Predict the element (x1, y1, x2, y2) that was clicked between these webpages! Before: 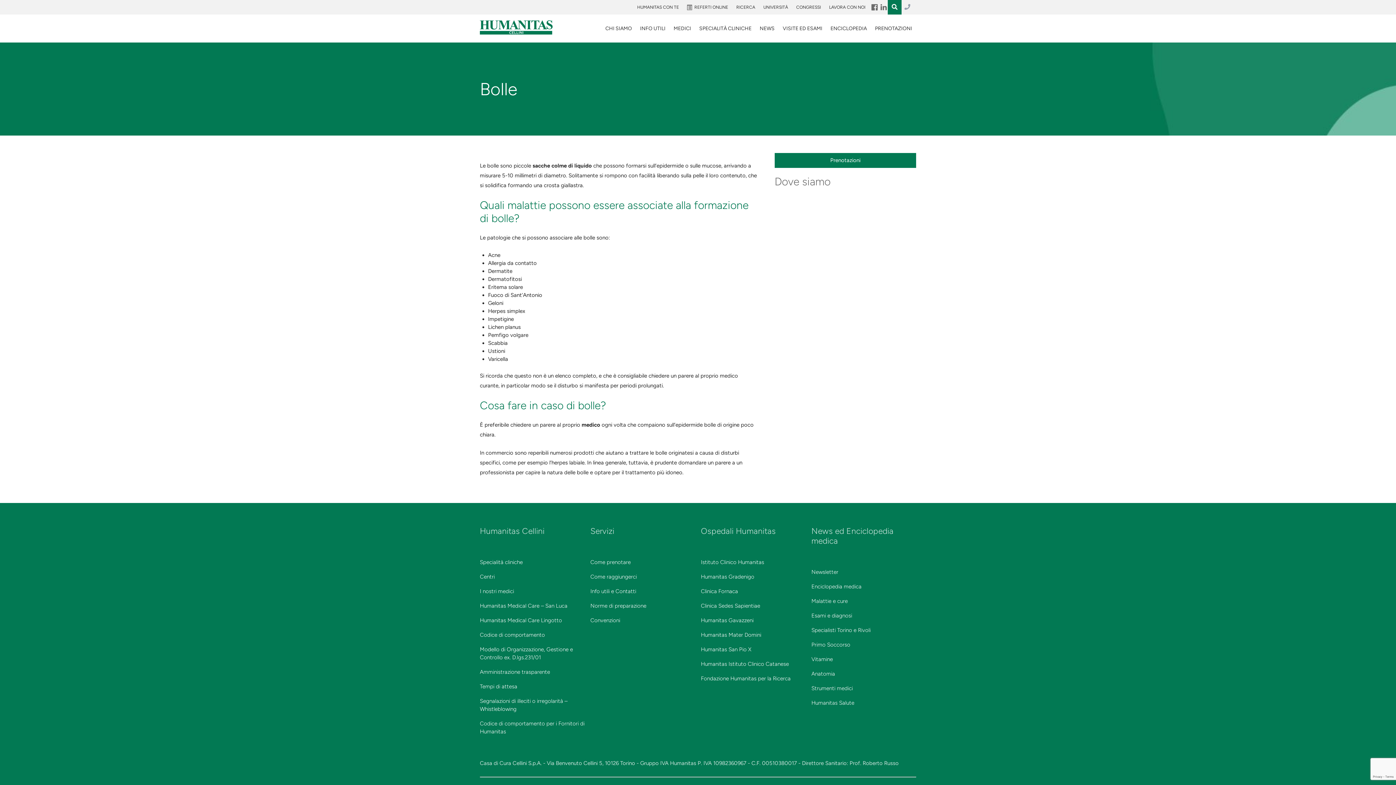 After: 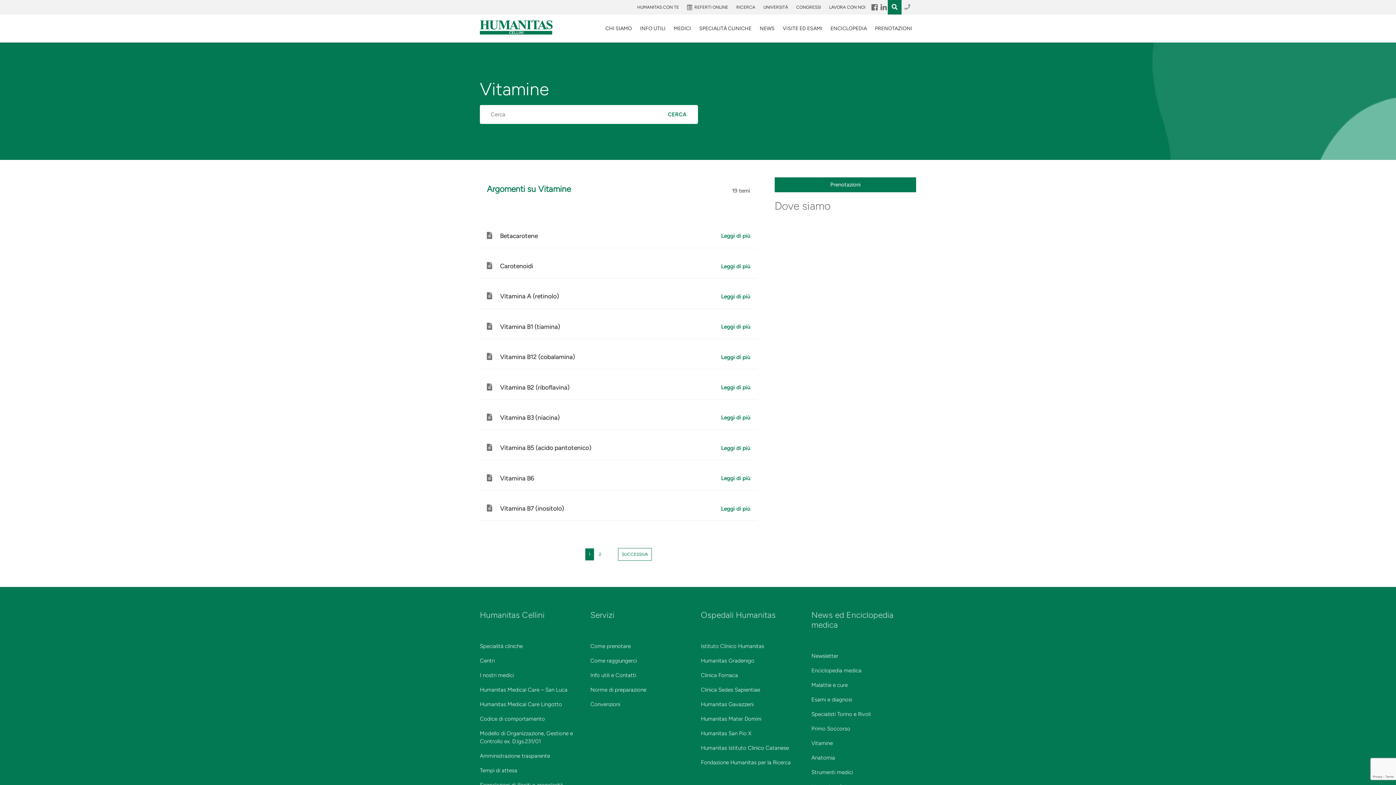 Action: label: Vitamine bbox: (811, 656, 833, 662)